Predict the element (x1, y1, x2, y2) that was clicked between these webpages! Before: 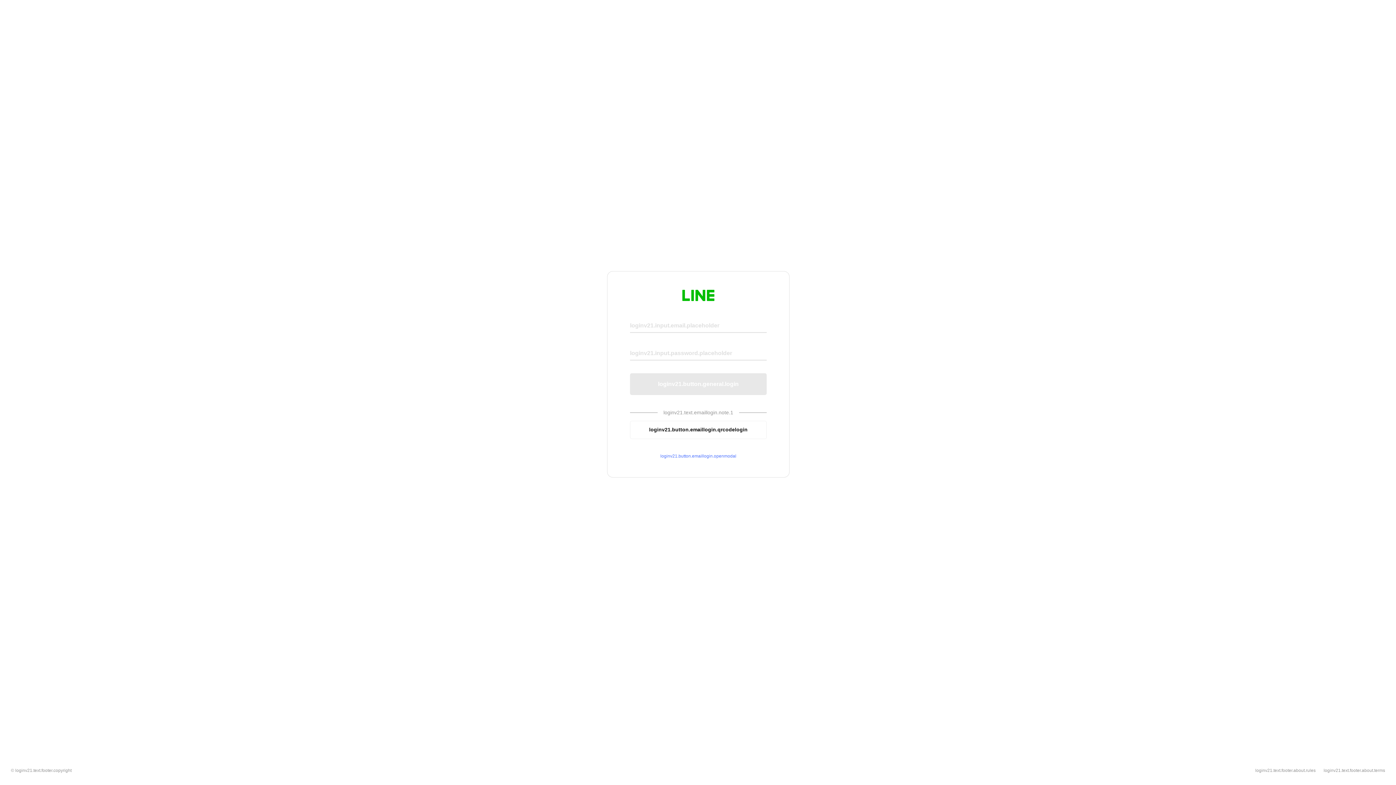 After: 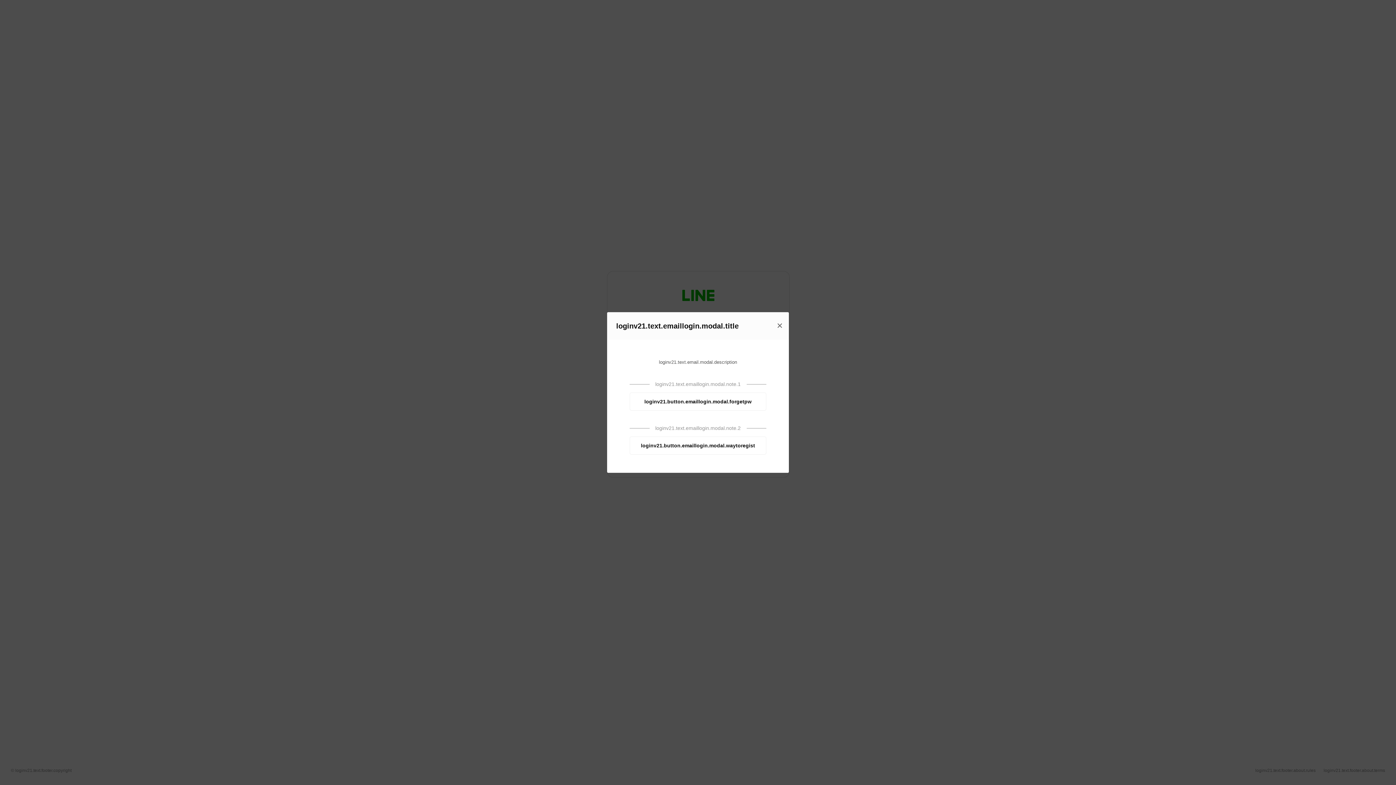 Action: bbox: (630, 453, 766, 459) label: loginv21.button.emaillogin.openmodal